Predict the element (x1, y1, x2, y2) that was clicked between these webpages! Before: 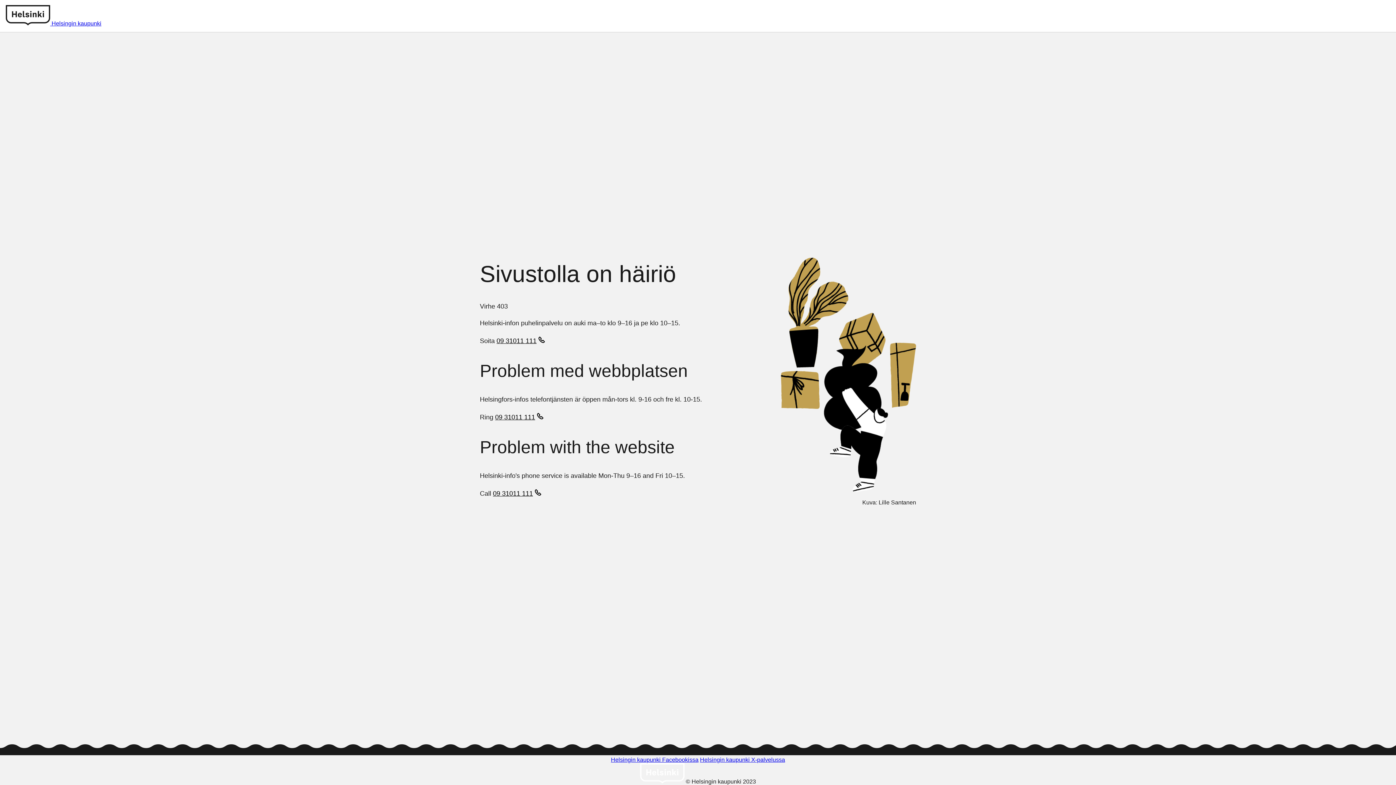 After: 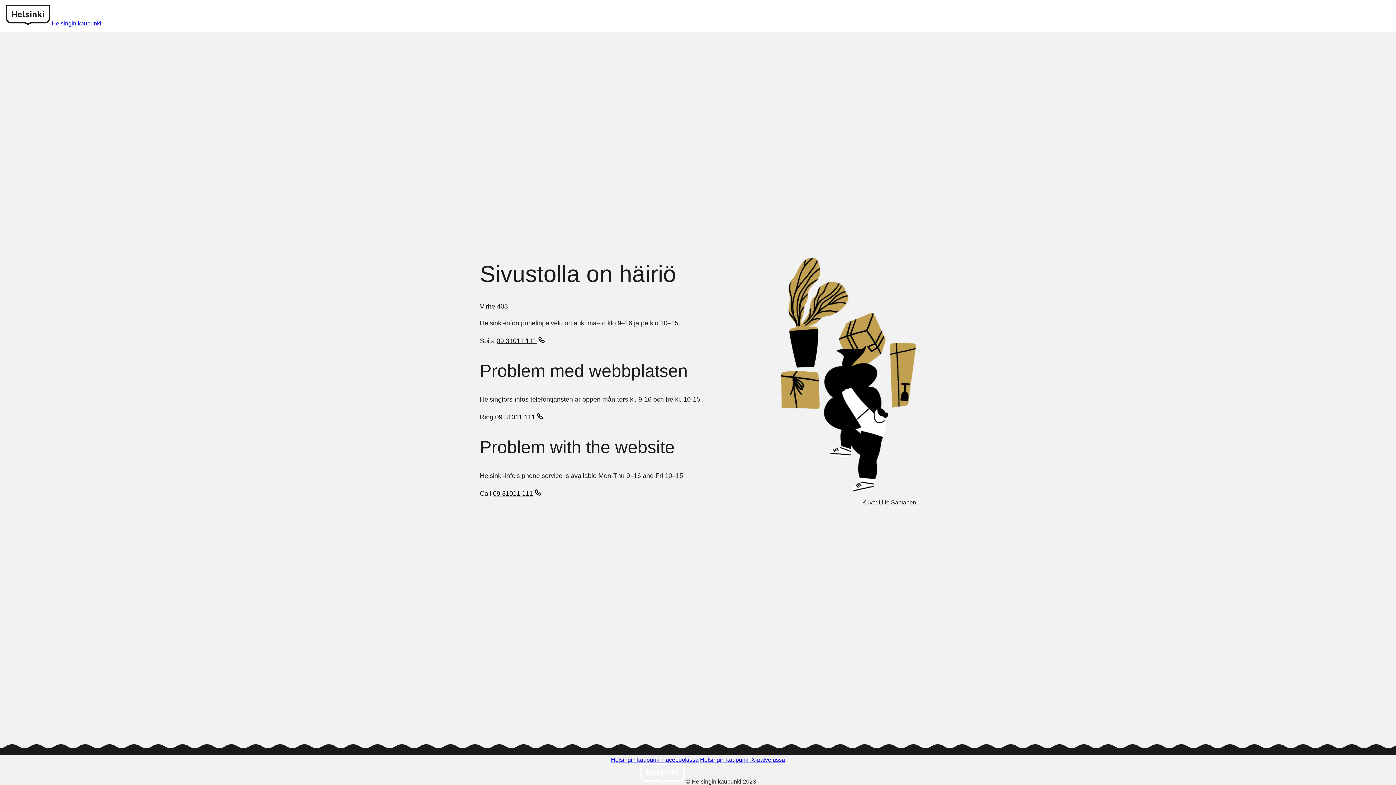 Action: bbox: (493, 489, 543, 499) label: 09 31011 111